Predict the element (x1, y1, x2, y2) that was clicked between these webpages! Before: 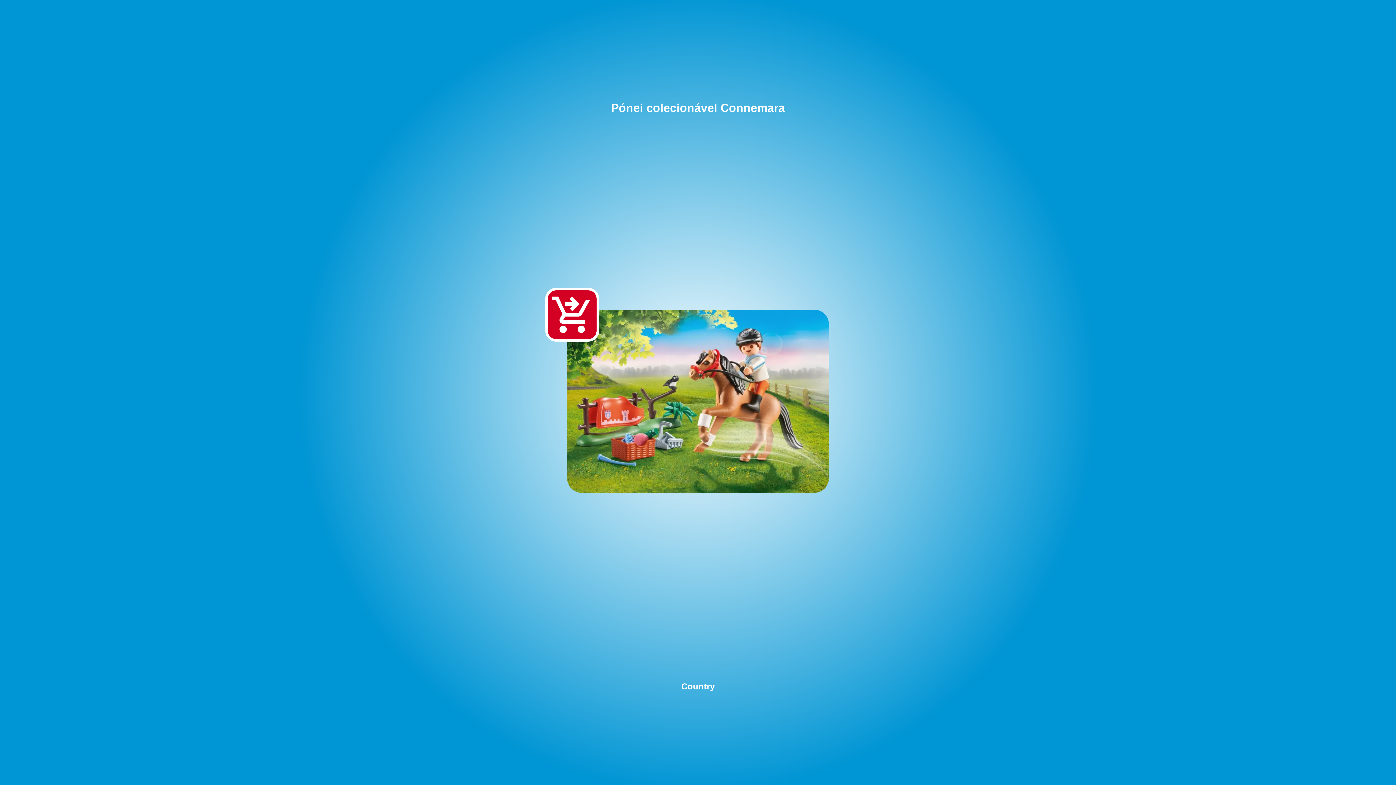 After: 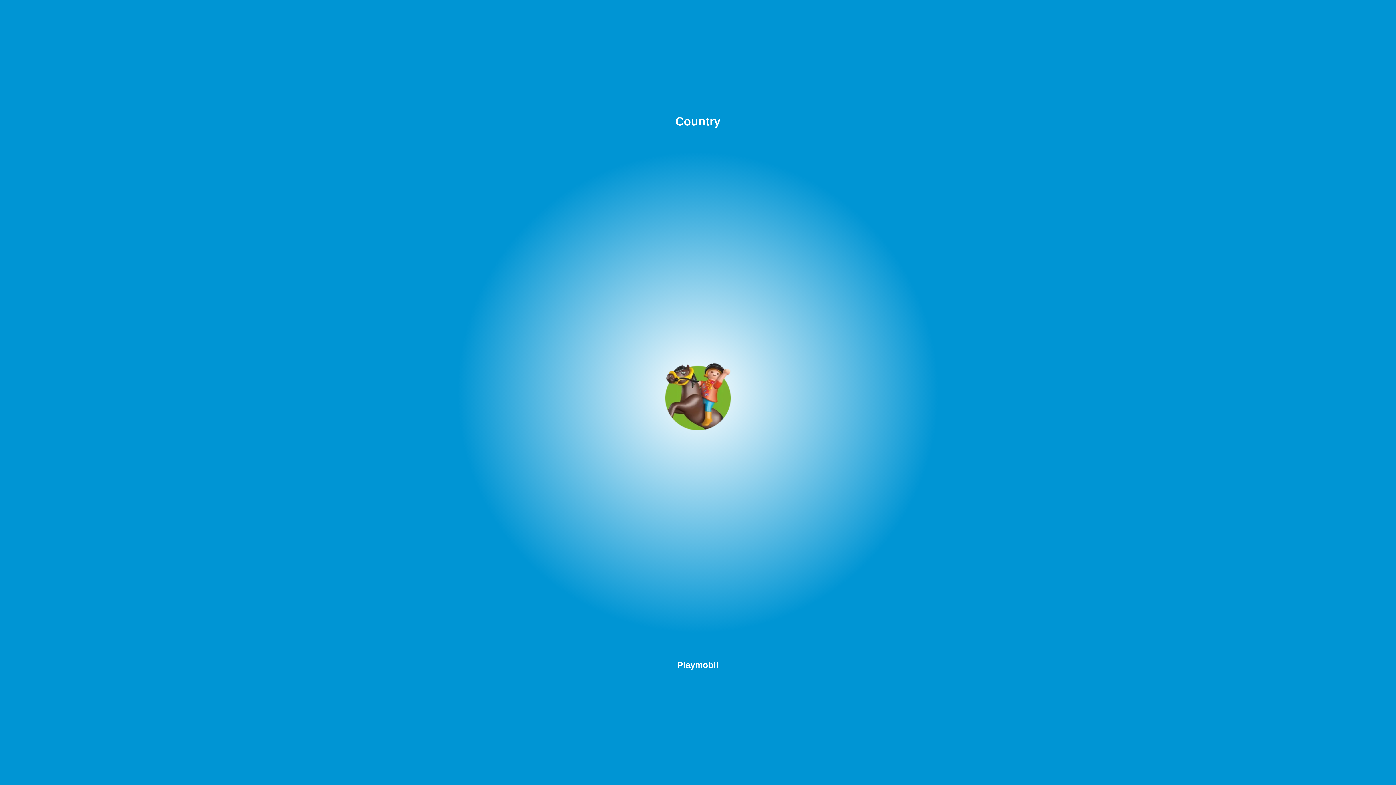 Action: label: Country bbox: (681, 681, 714, 691)